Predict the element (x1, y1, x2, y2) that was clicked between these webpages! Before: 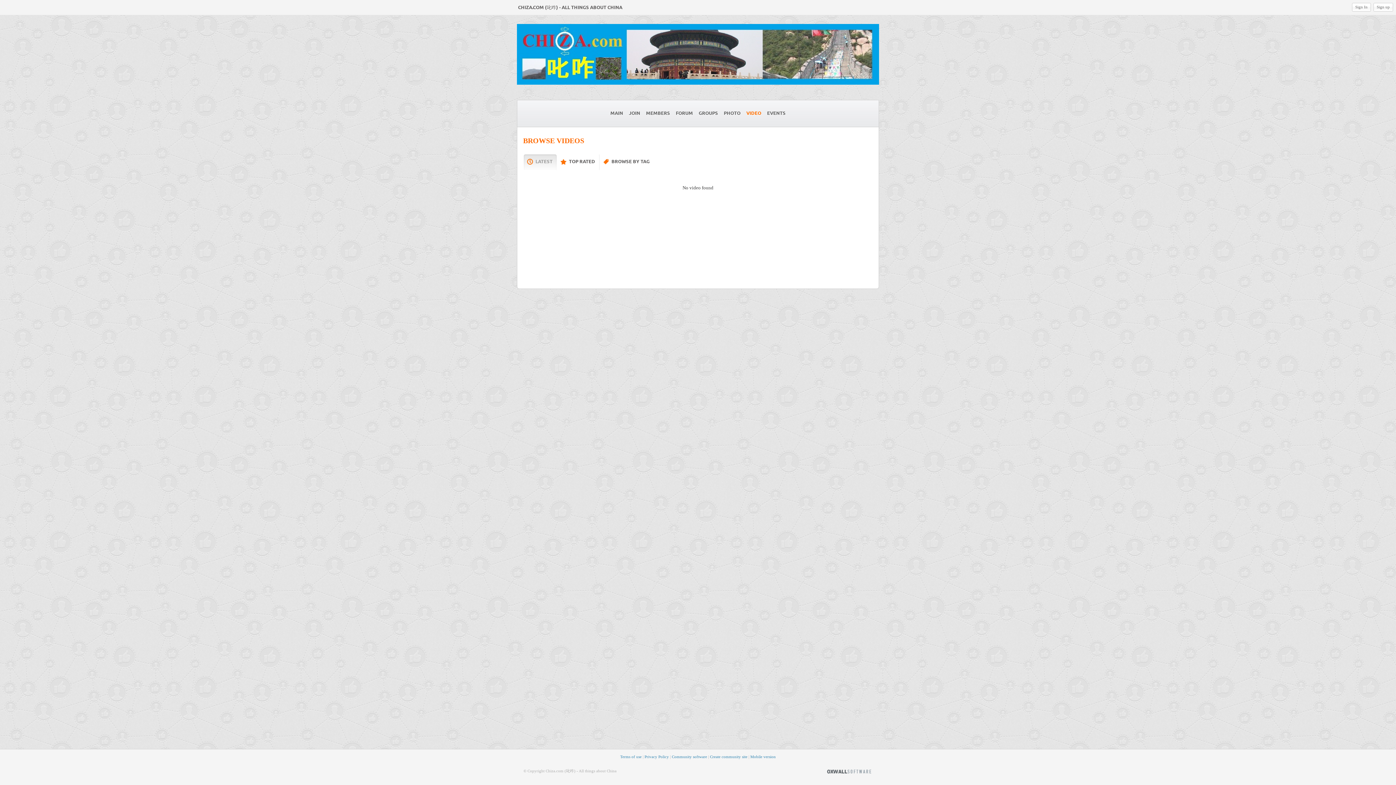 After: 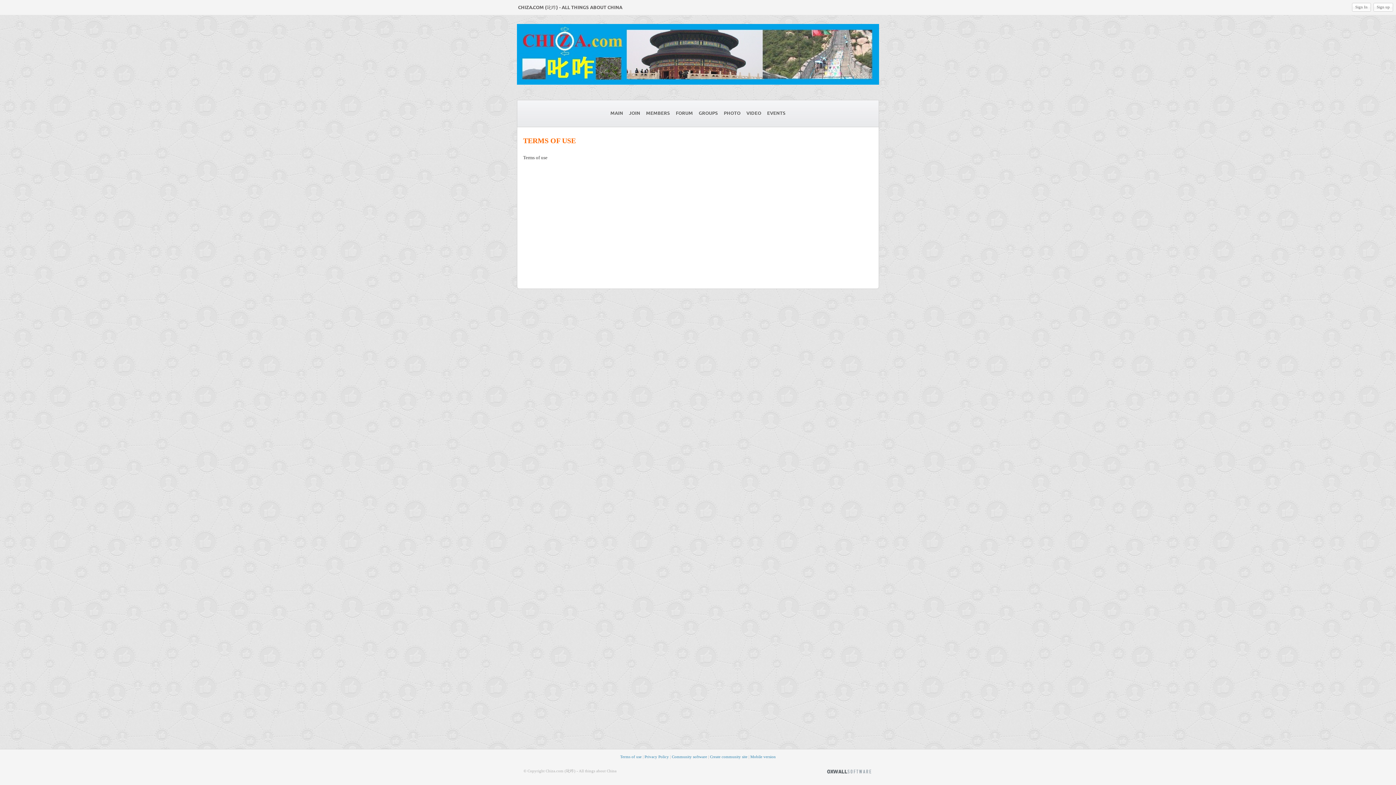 Action: label: Terms of use bbox: (620, 754, 641, 759)